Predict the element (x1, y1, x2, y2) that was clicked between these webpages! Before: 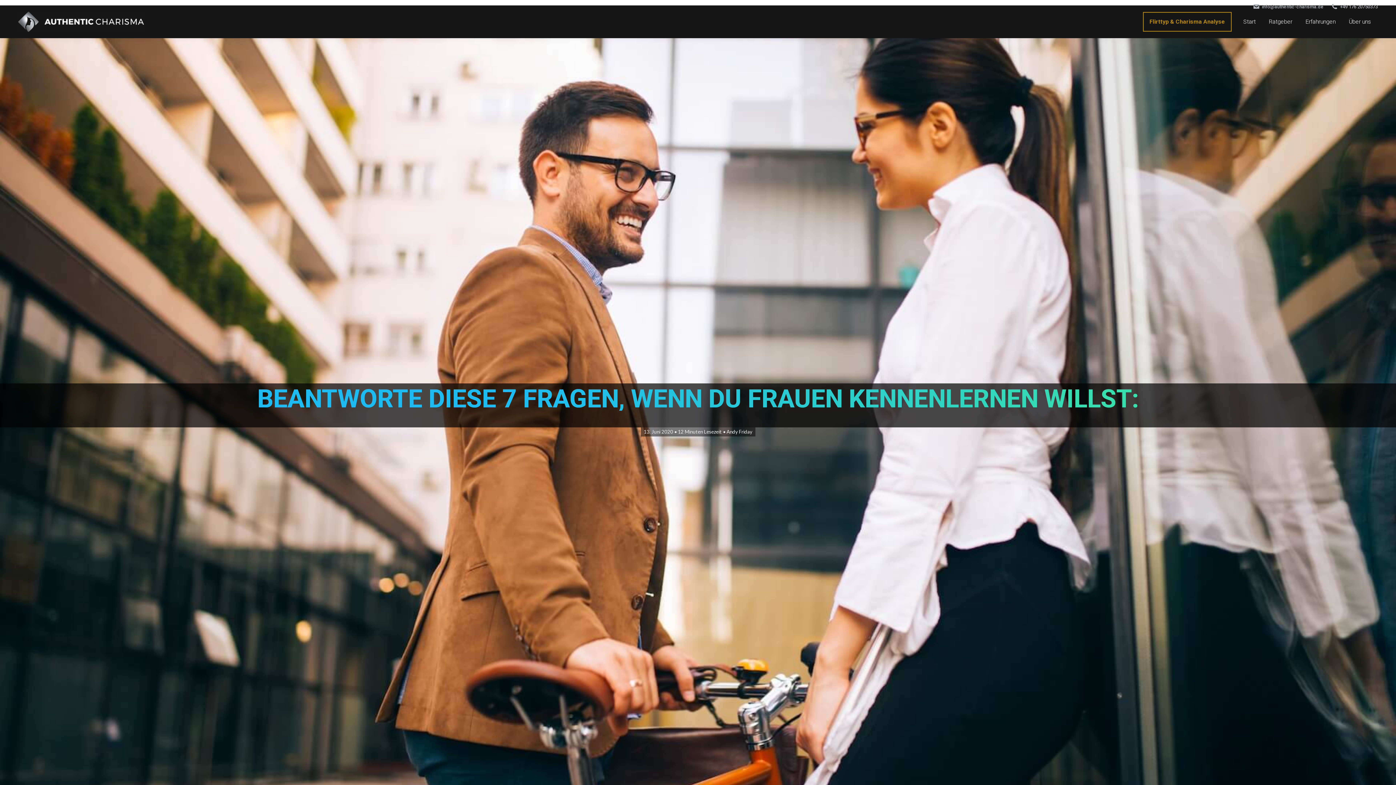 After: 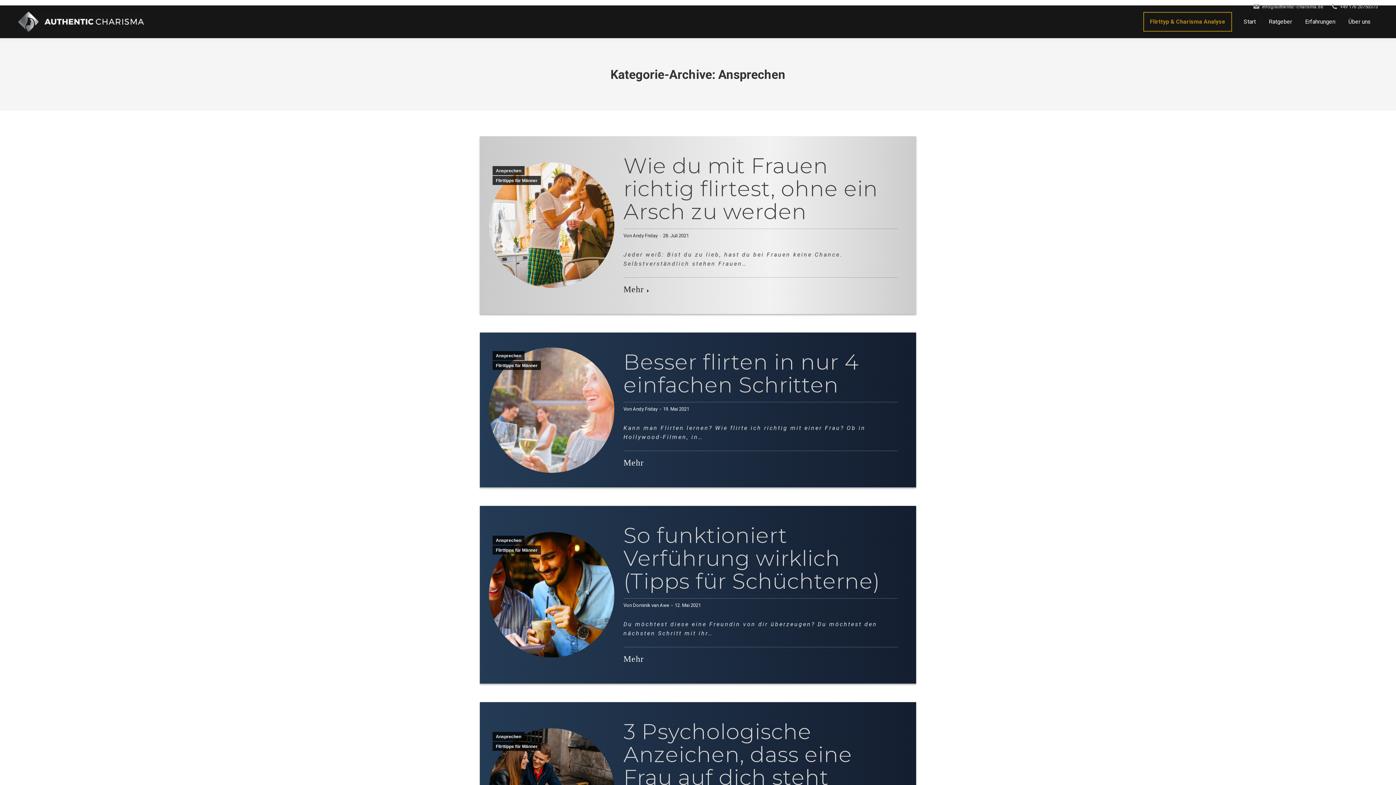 Action: bbox: (681, 442, 703, 447) label: Ansprechen